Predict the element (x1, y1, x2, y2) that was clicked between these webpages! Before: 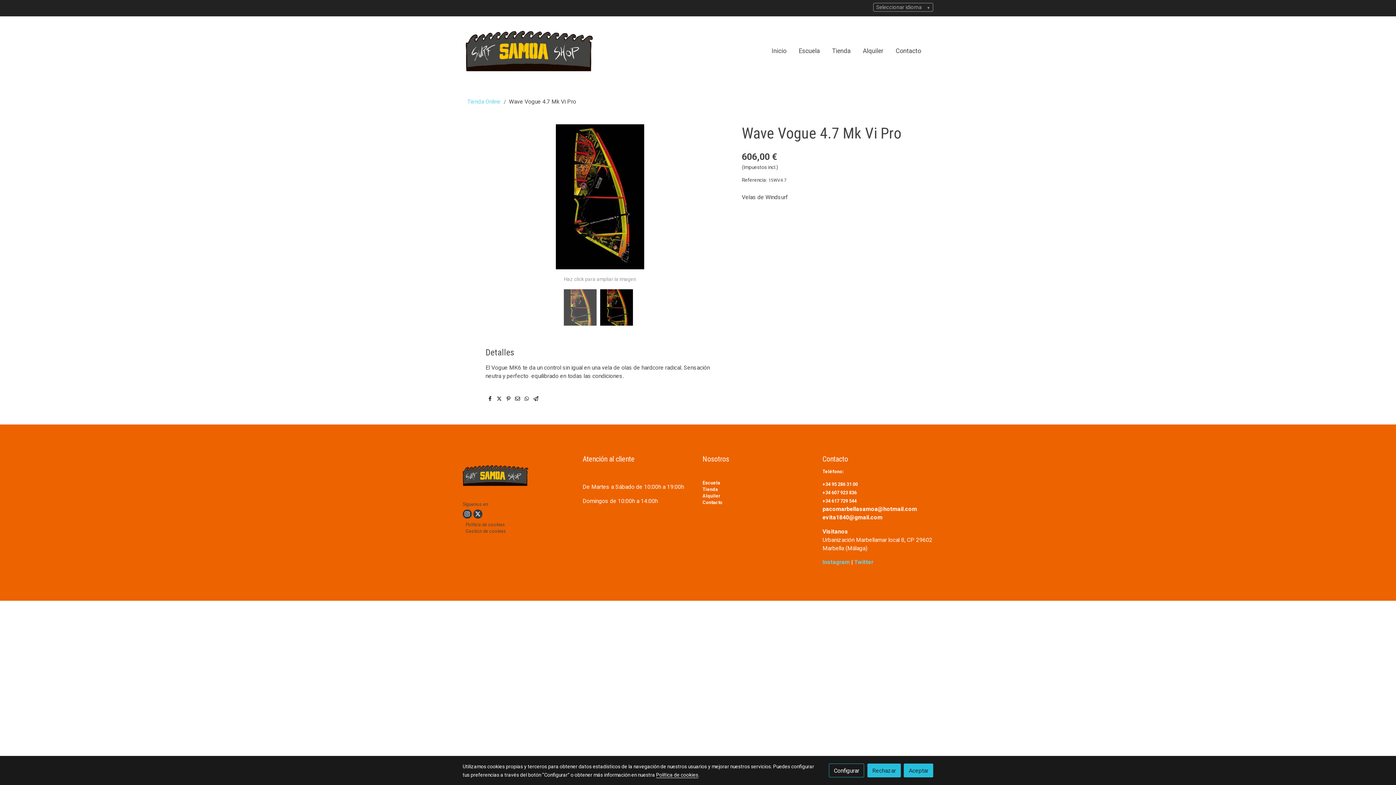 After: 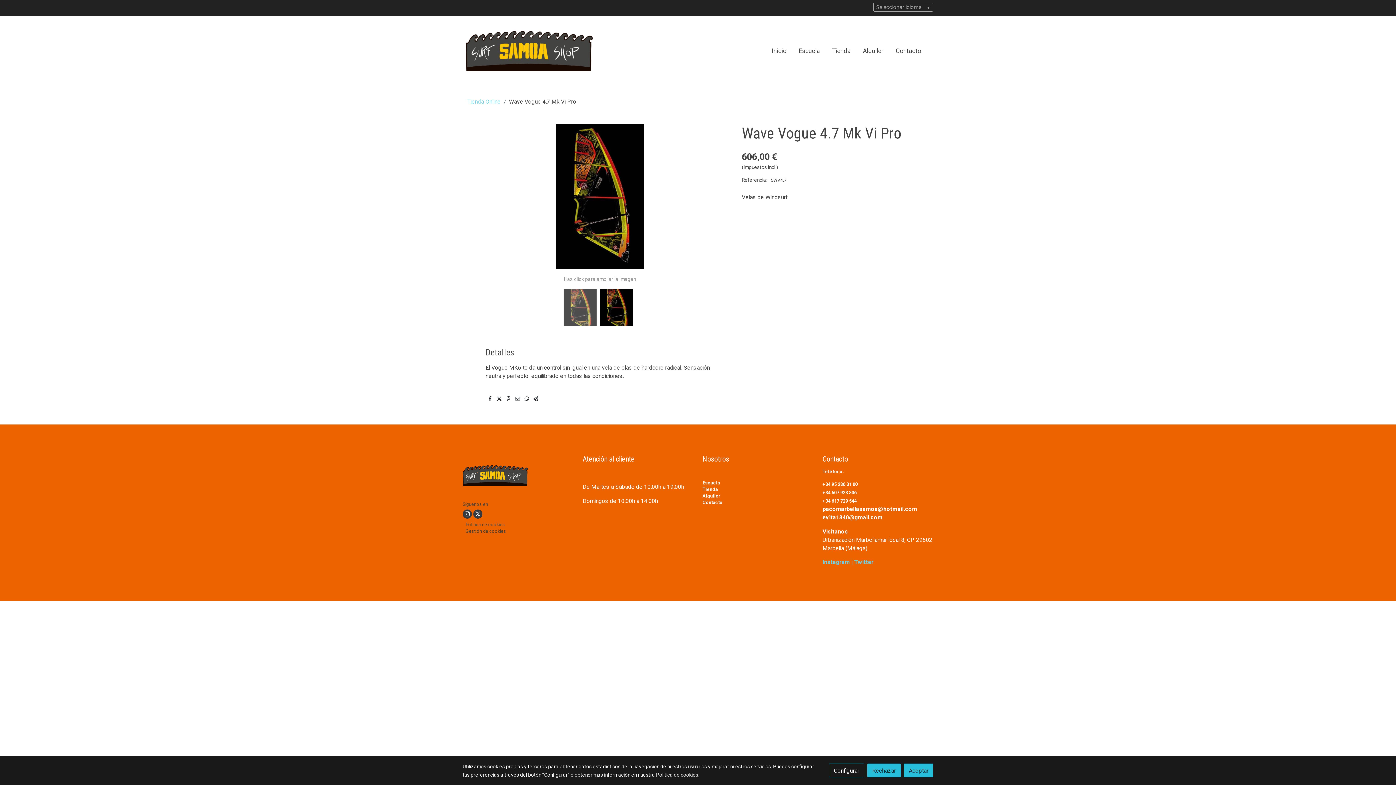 Action: label: Política de cookies bbox: (656, 772, 698, 778)